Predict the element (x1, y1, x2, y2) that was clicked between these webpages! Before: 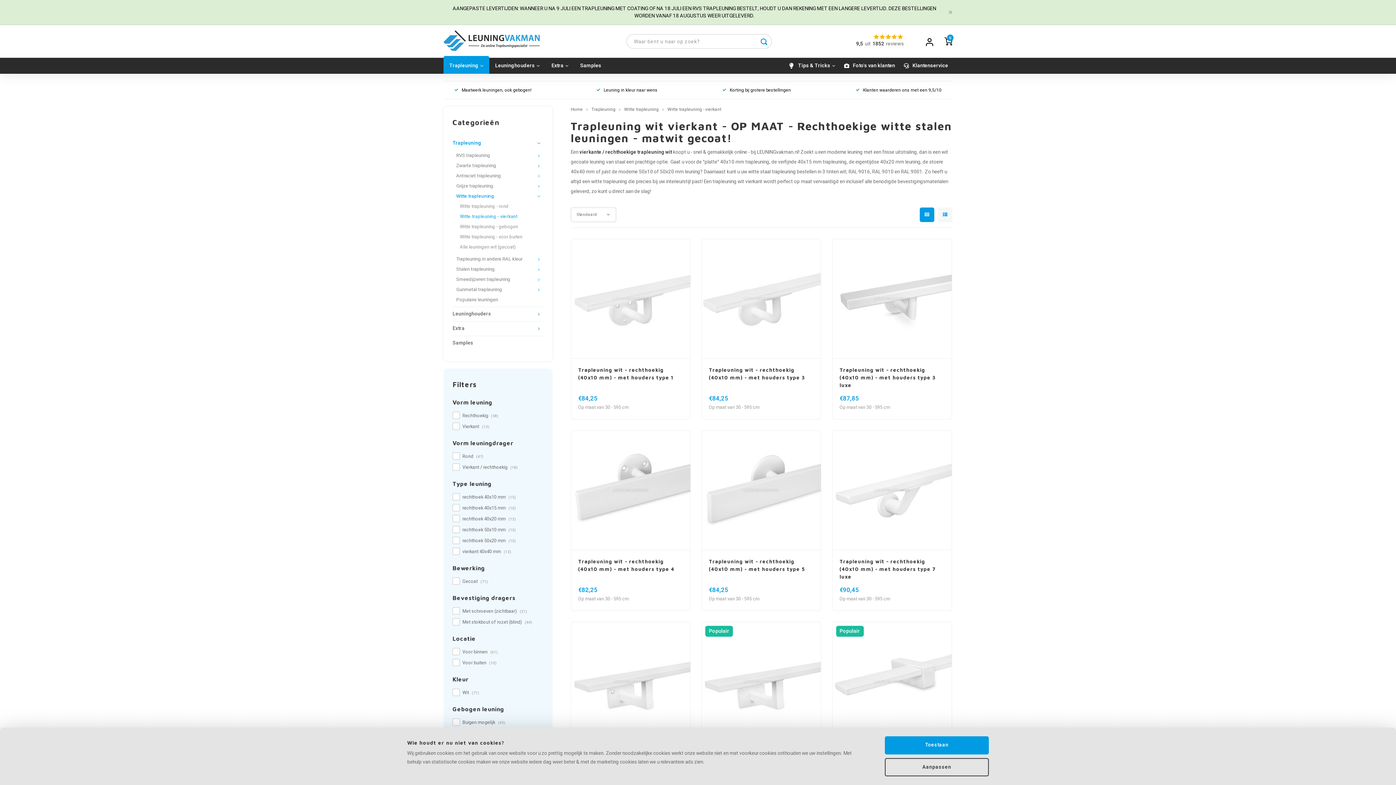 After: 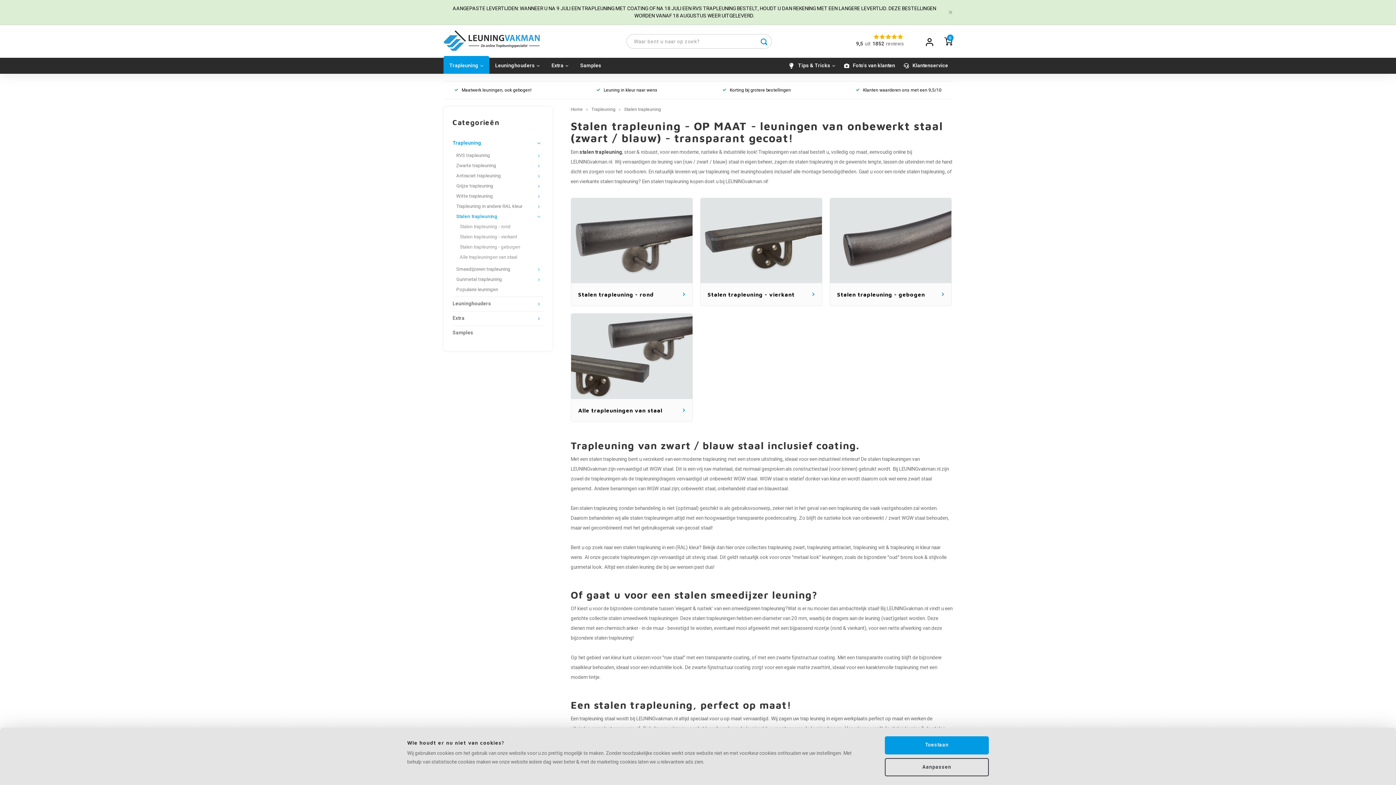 Action: label: Stalen trapleuning bbox: (456, 264, 534, 274)